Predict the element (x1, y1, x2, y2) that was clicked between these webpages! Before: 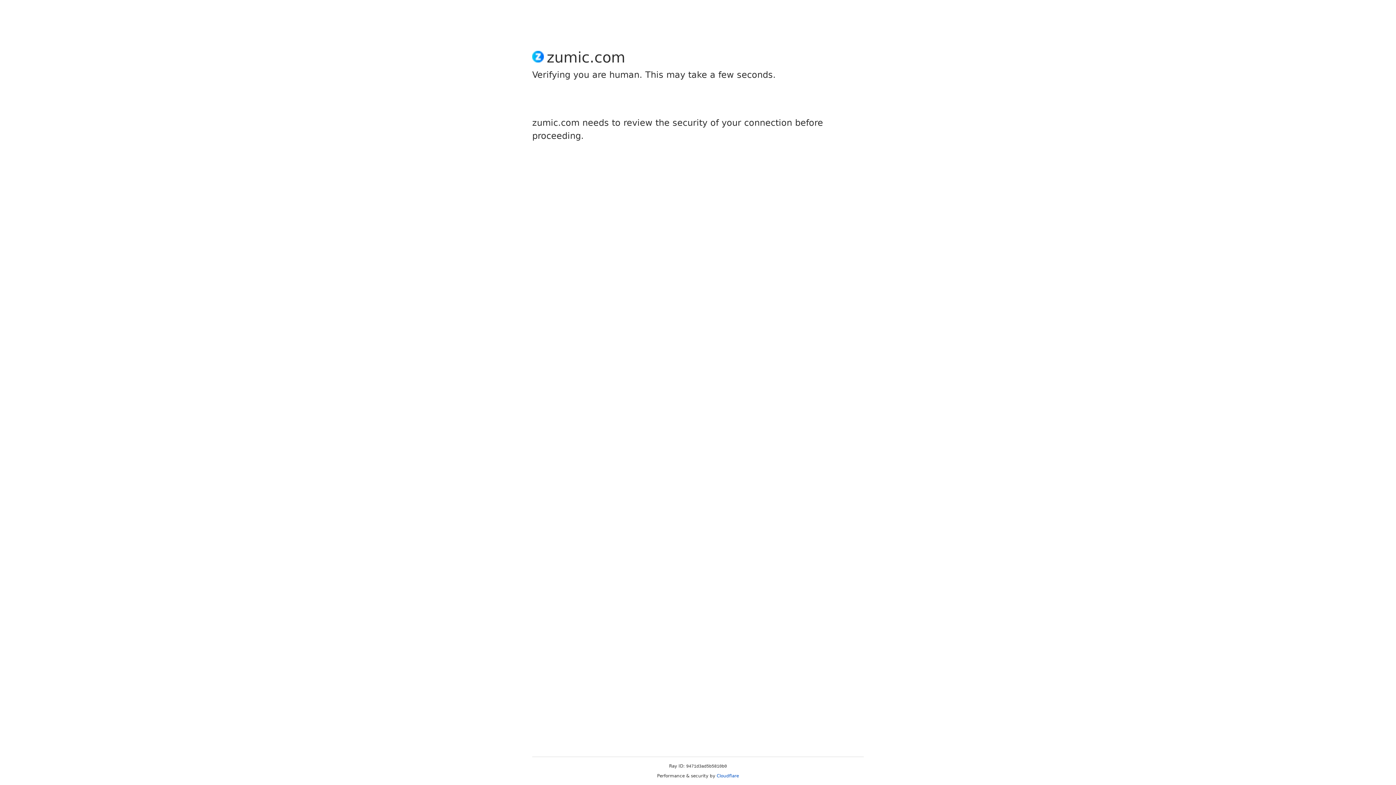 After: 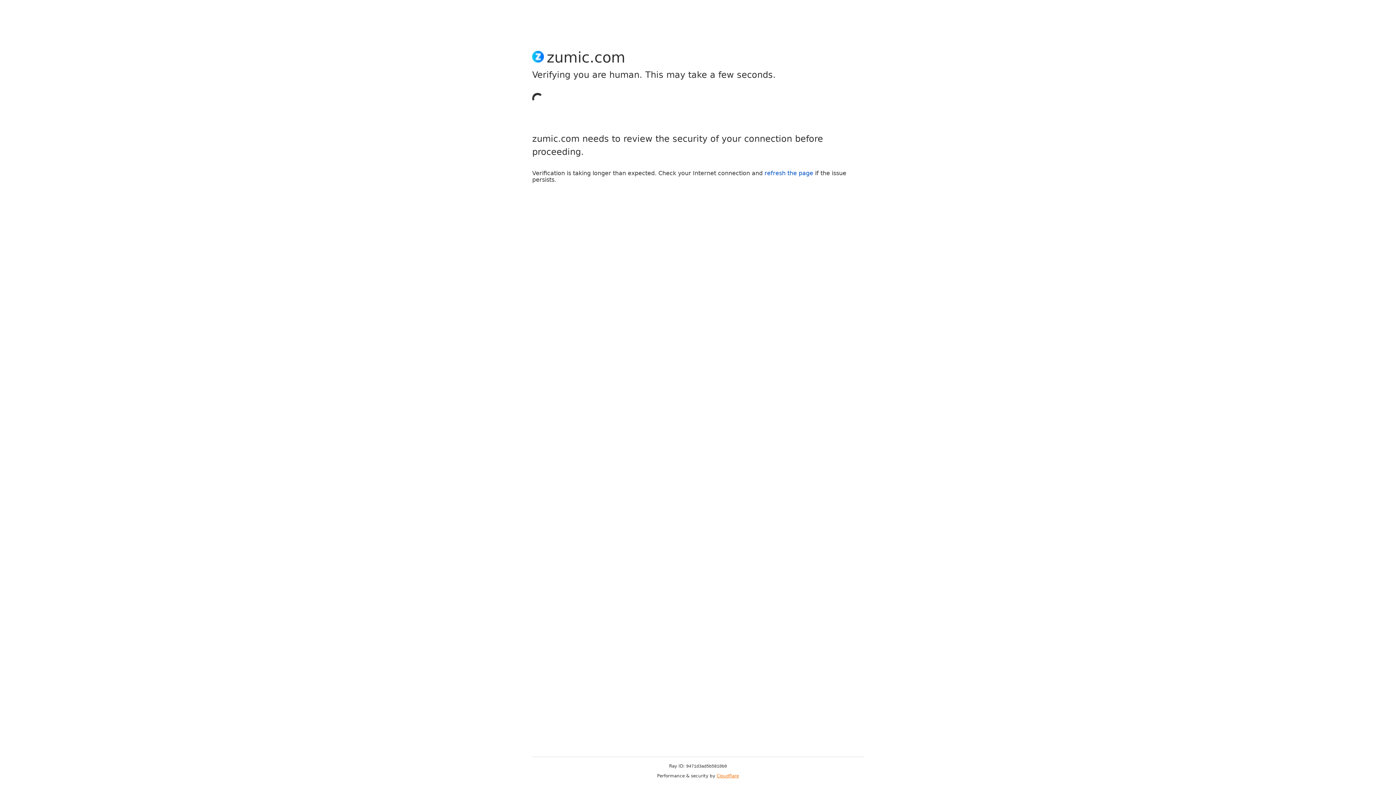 Action: bbox: (716, 773, 739, 778) label: Cloudflare